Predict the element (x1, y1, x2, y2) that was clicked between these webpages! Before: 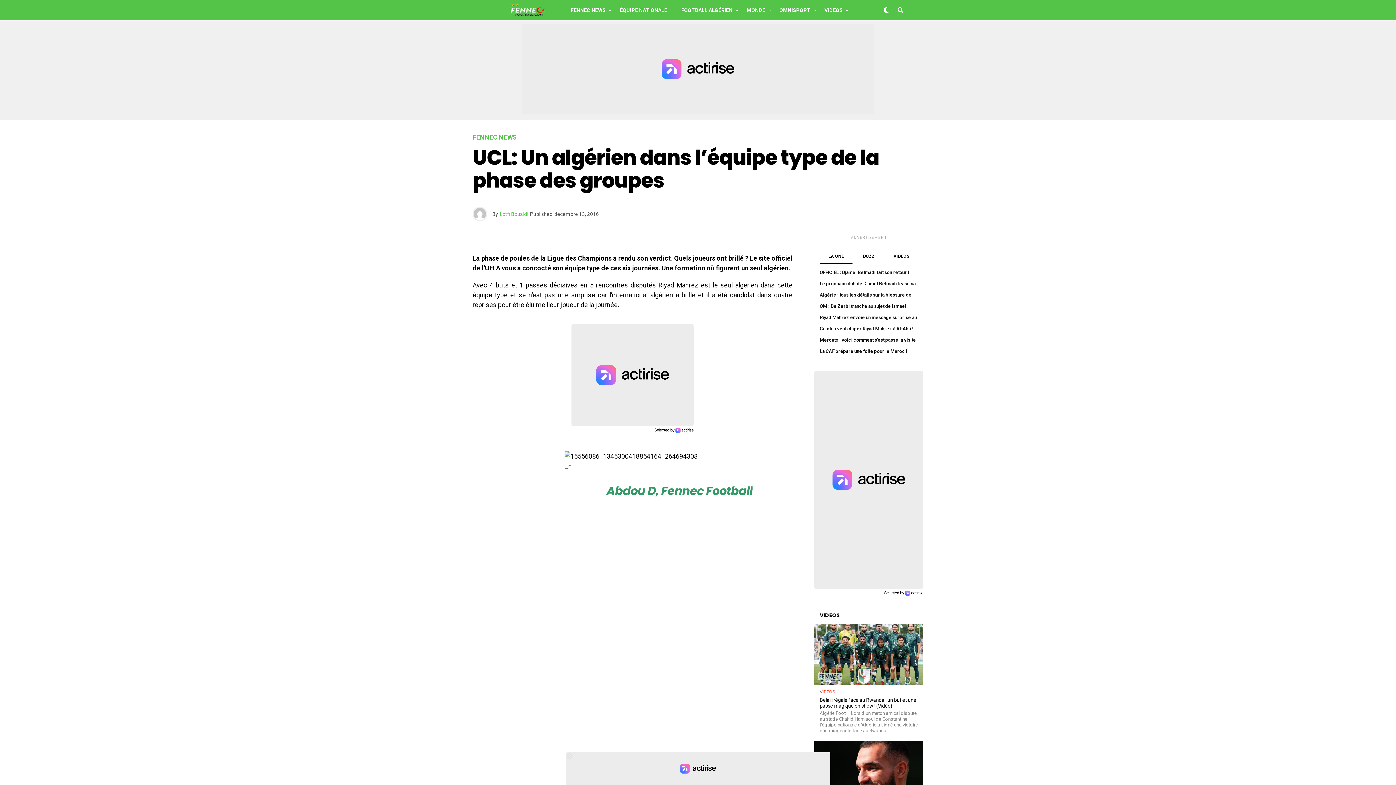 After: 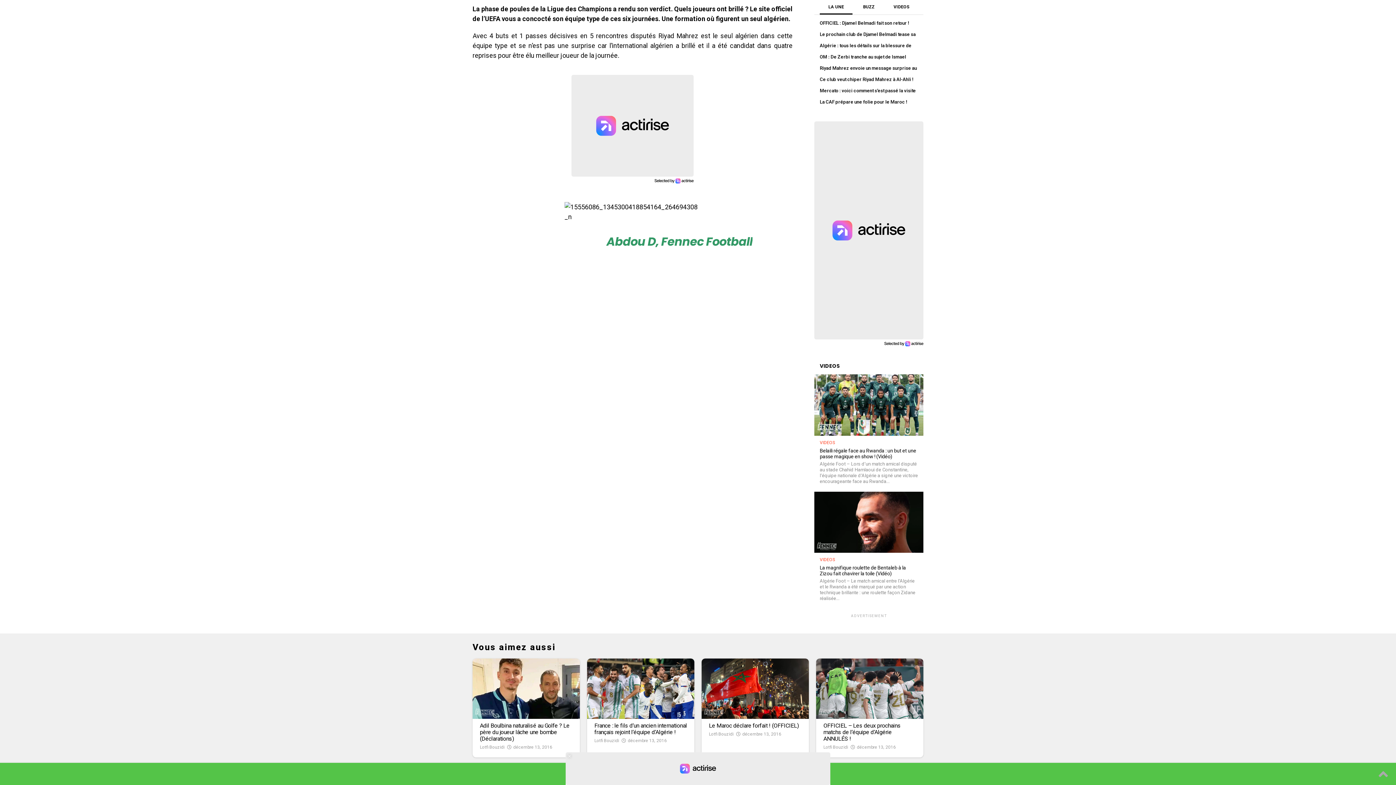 Action: bbox: (820, 253, 852, 264) label: LA UNE